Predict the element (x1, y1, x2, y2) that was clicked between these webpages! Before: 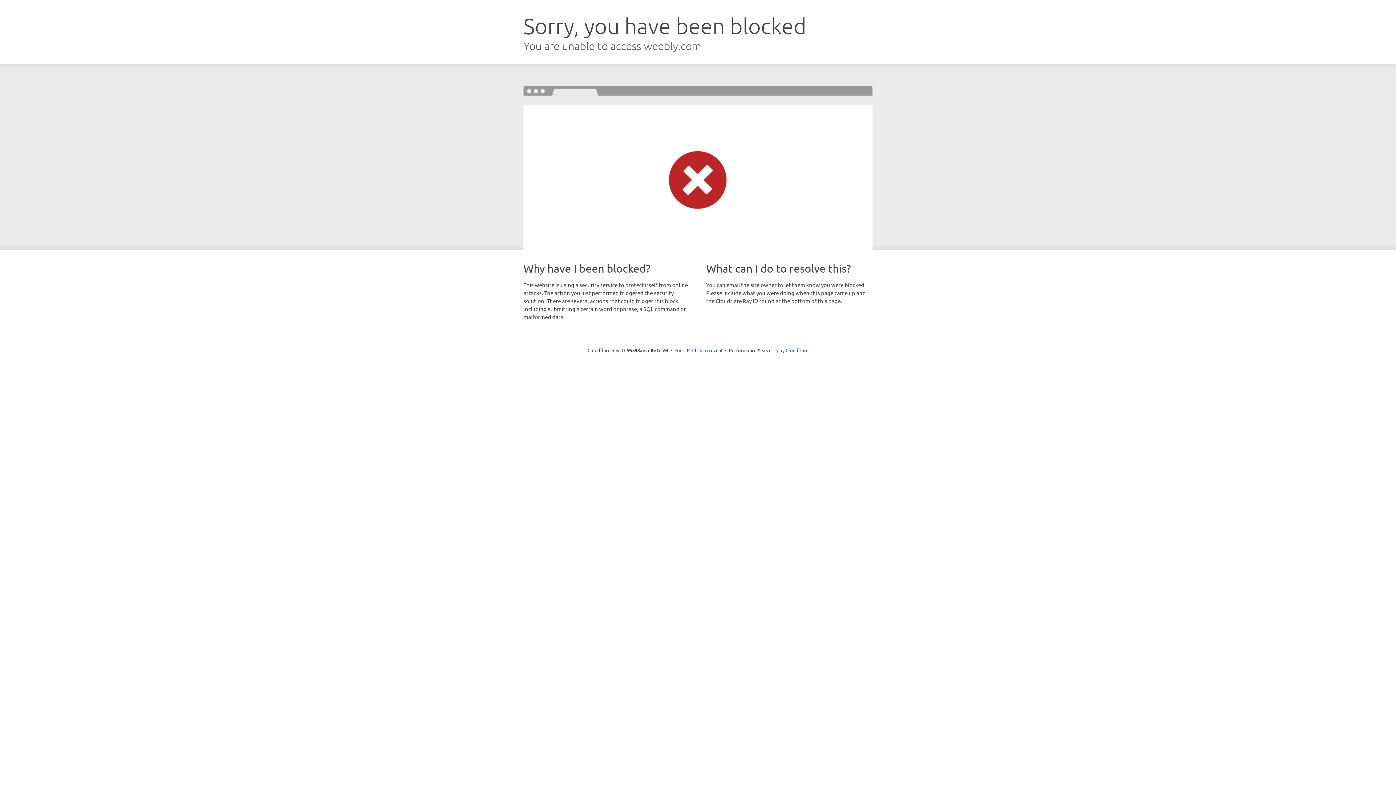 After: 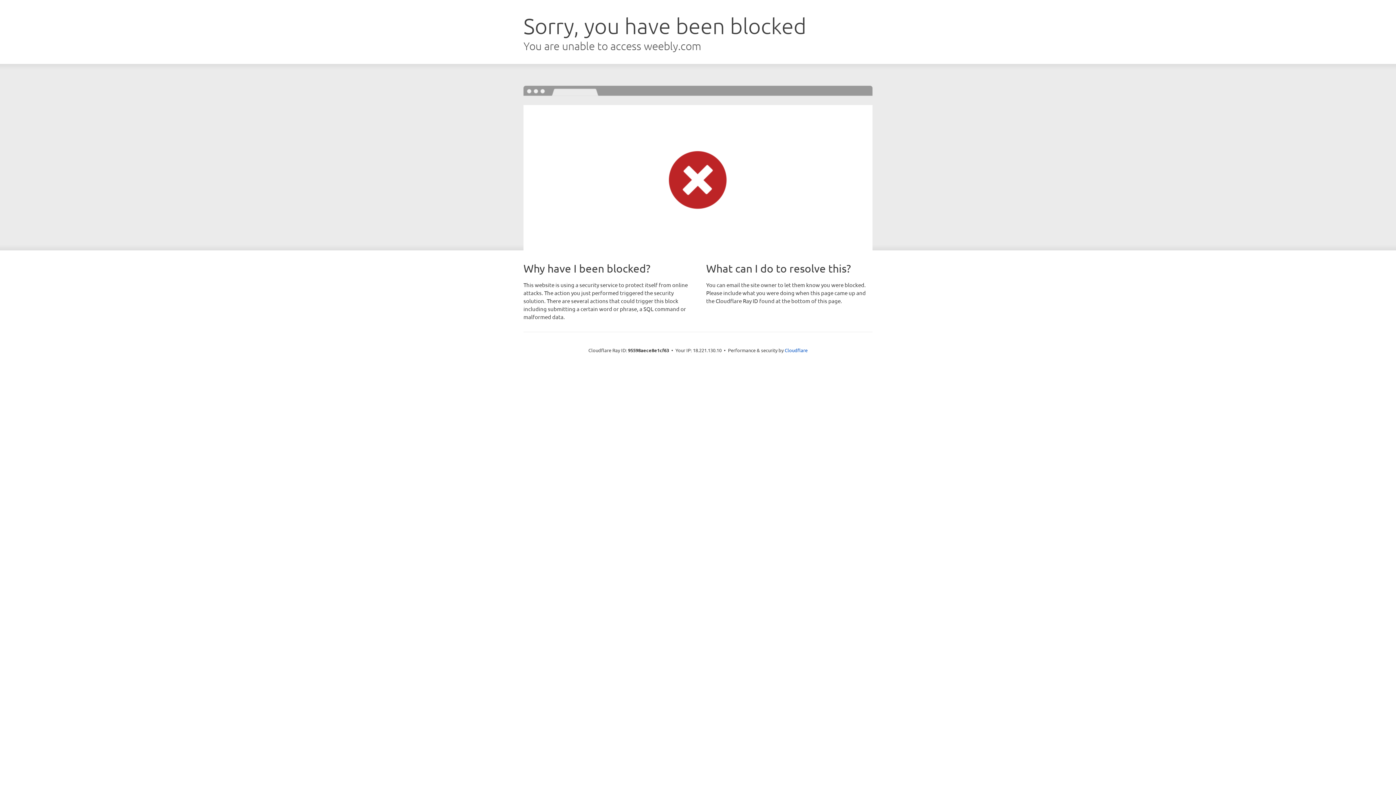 Action: bbox: (692, 346, 722, 353) label: Click to reveal